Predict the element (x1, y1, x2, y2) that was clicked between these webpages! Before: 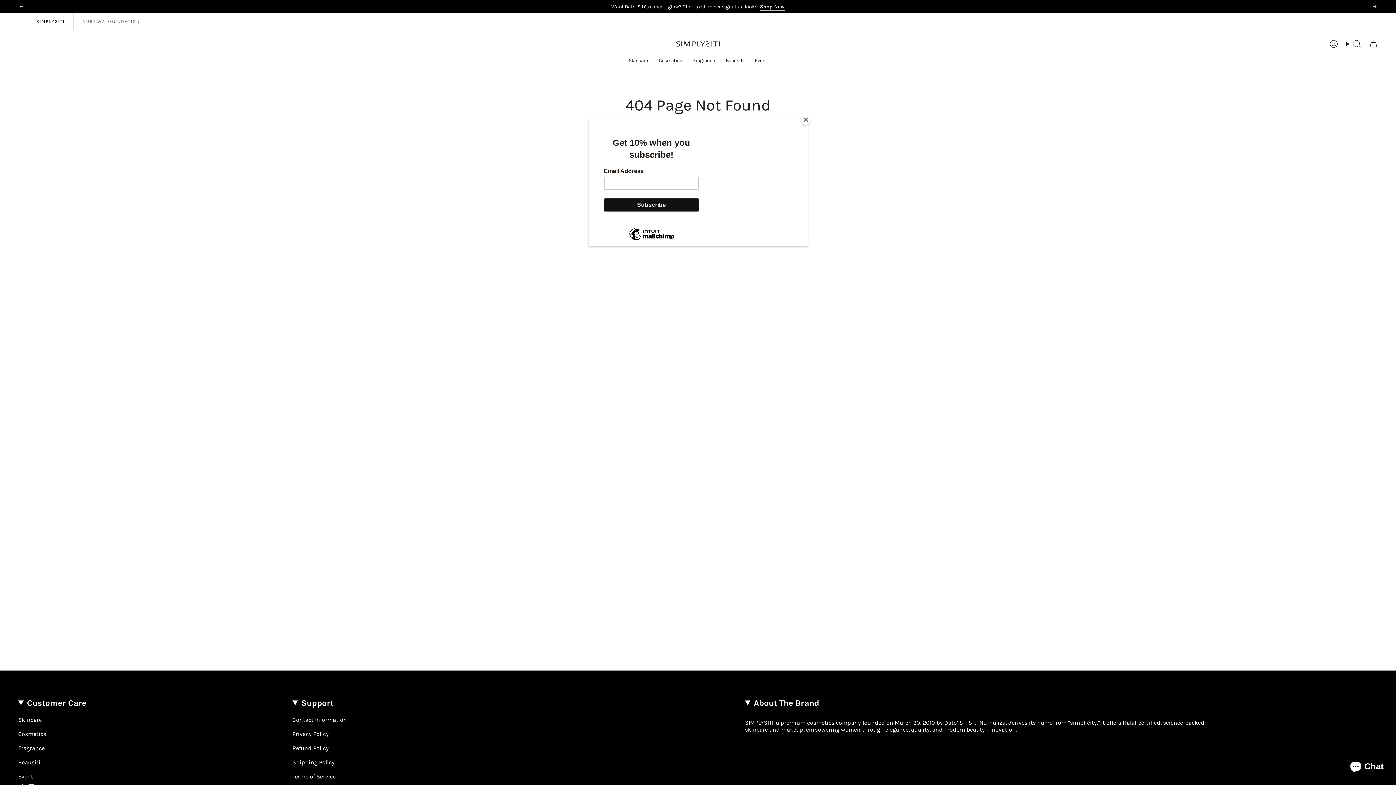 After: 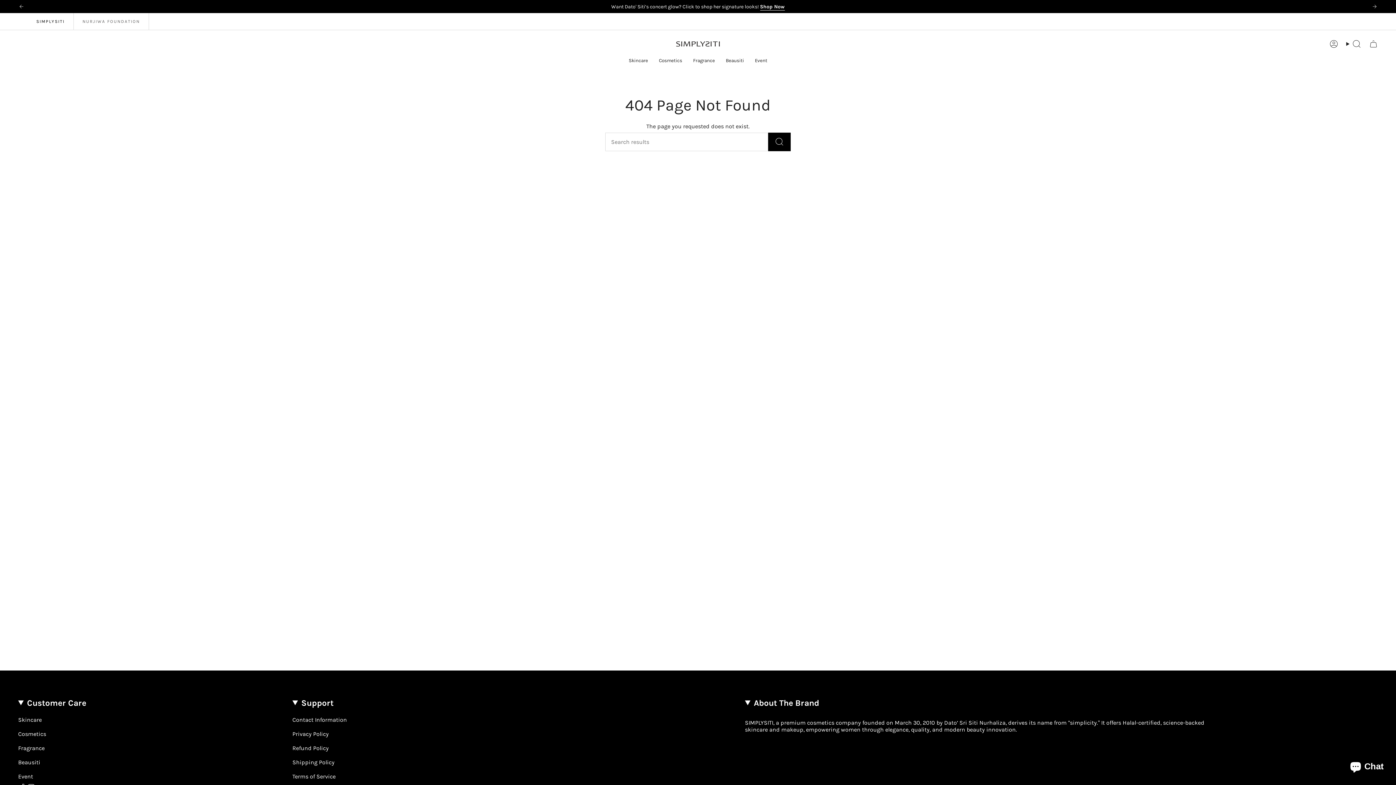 Action: label: Close bbox: (800, 114, 811, 125)